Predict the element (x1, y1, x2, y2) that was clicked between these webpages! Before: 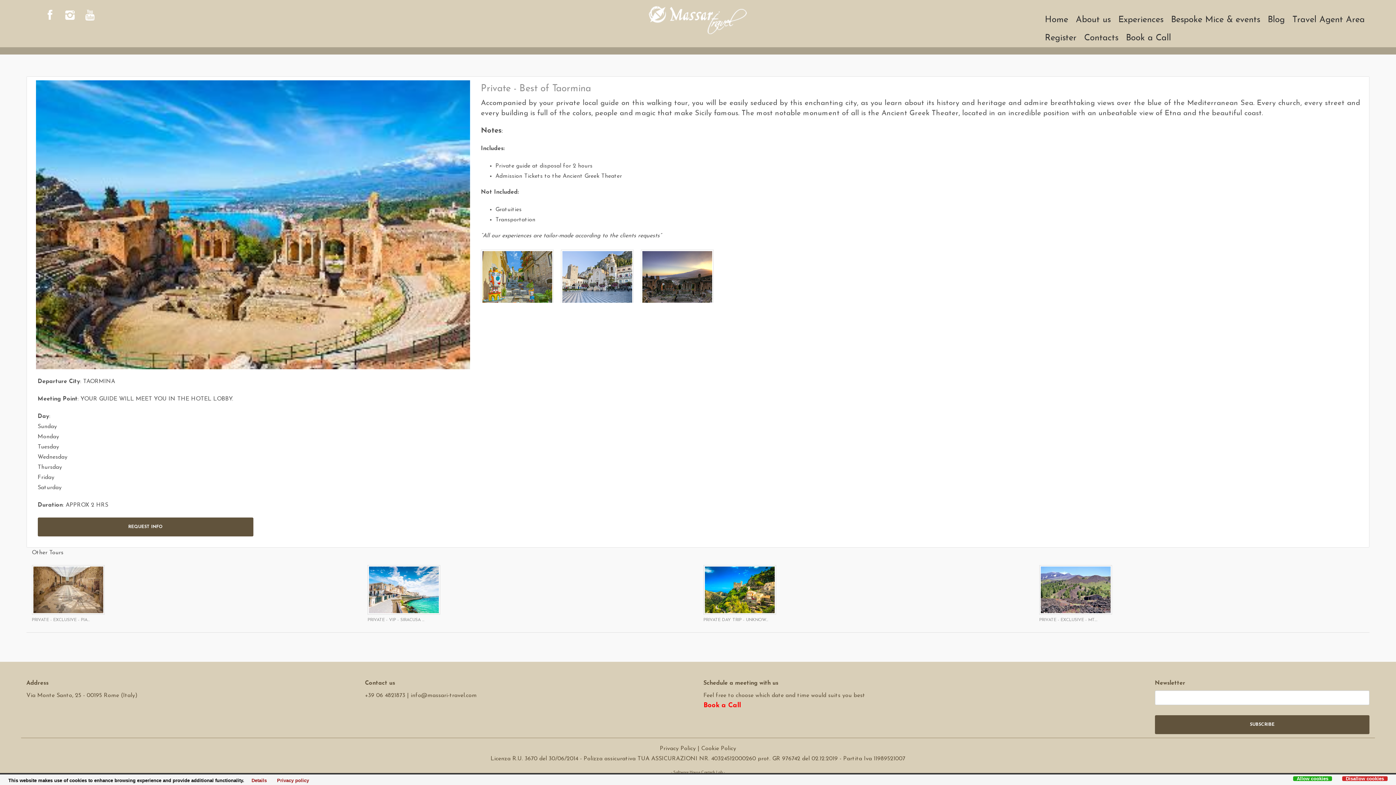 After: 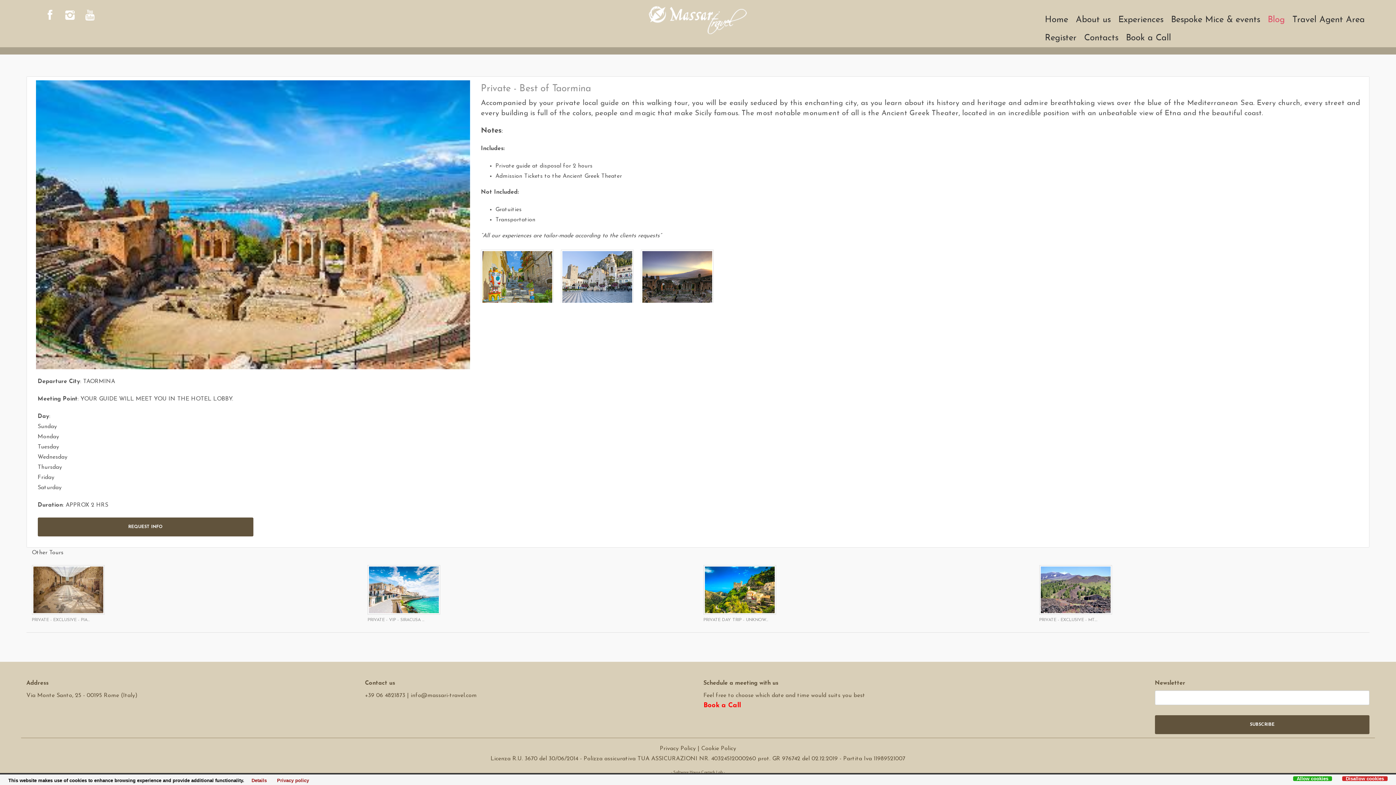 Action: bbox: (1265, 10, 1288, 29) label: Blog